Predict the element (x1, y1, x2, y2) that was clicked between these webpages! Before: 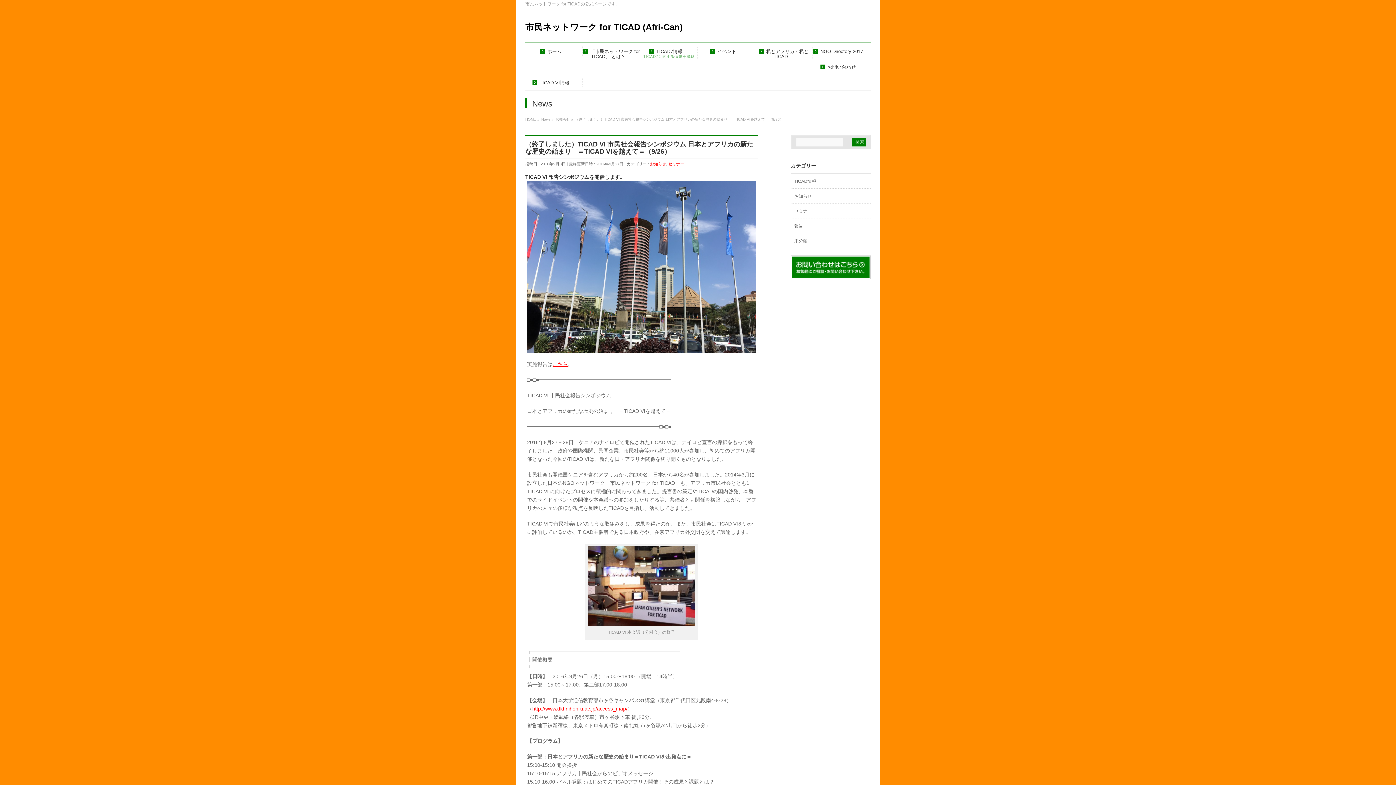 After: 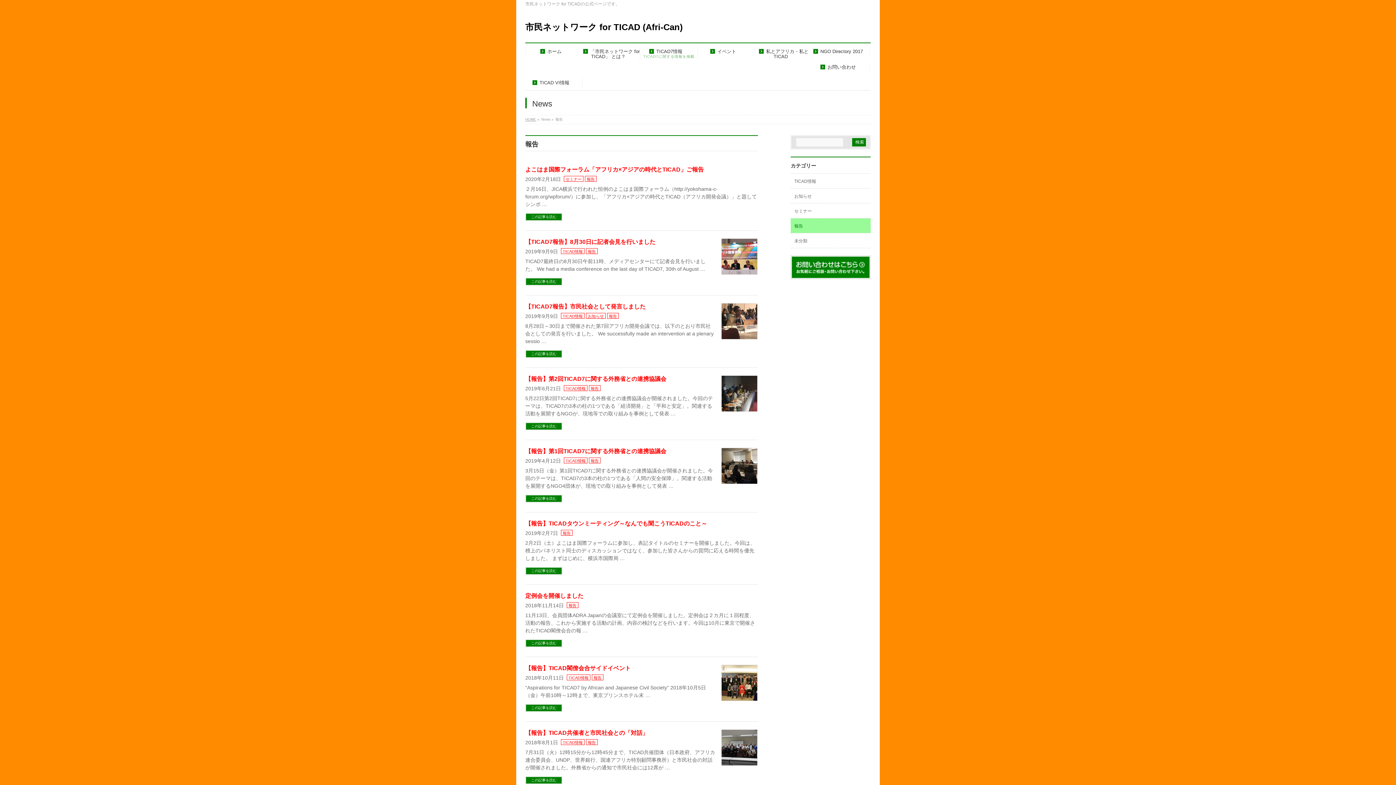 Action: label: 報告 bbox: (790, 218, 870, 233)